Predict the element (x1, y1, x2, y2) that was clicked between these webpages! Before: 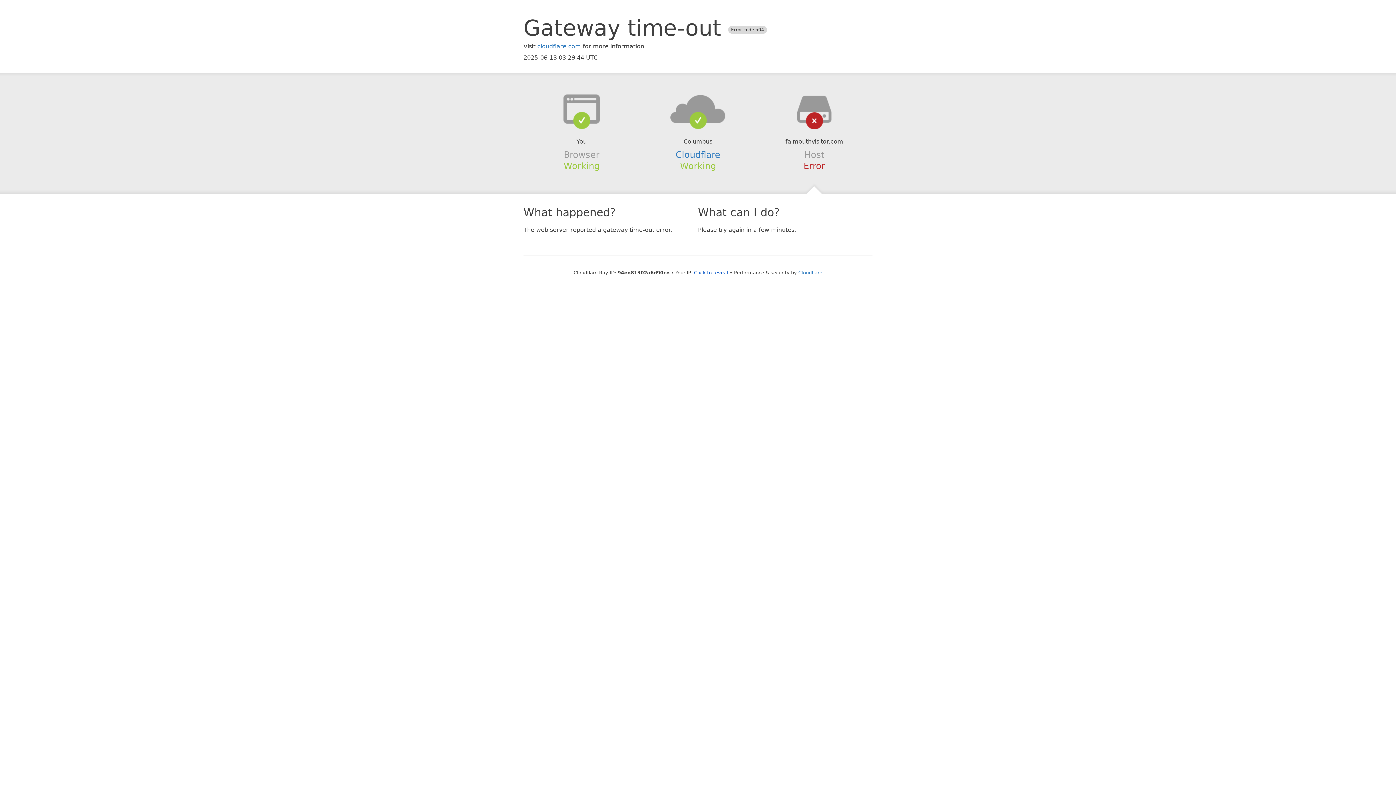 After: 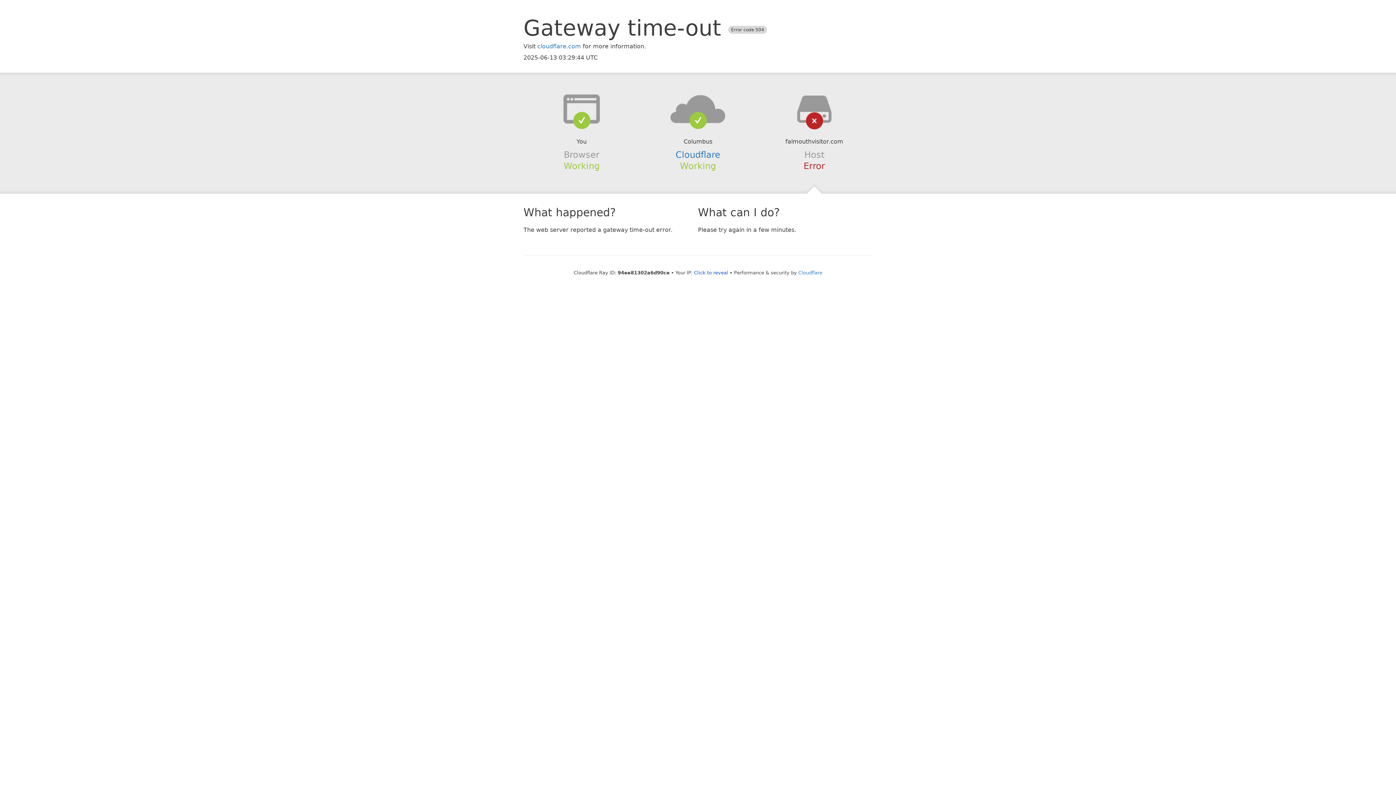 Action: bbox: (639, 94, 756, 123)